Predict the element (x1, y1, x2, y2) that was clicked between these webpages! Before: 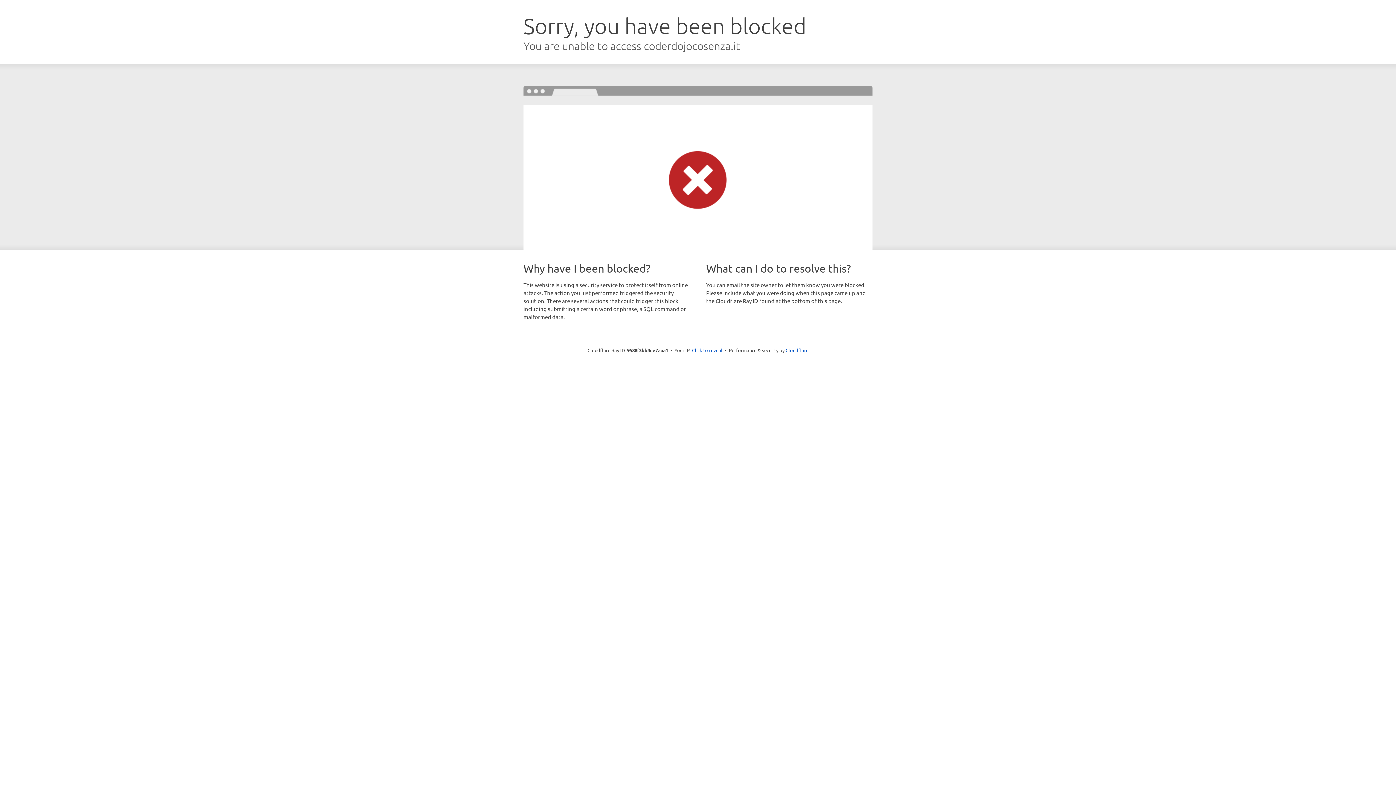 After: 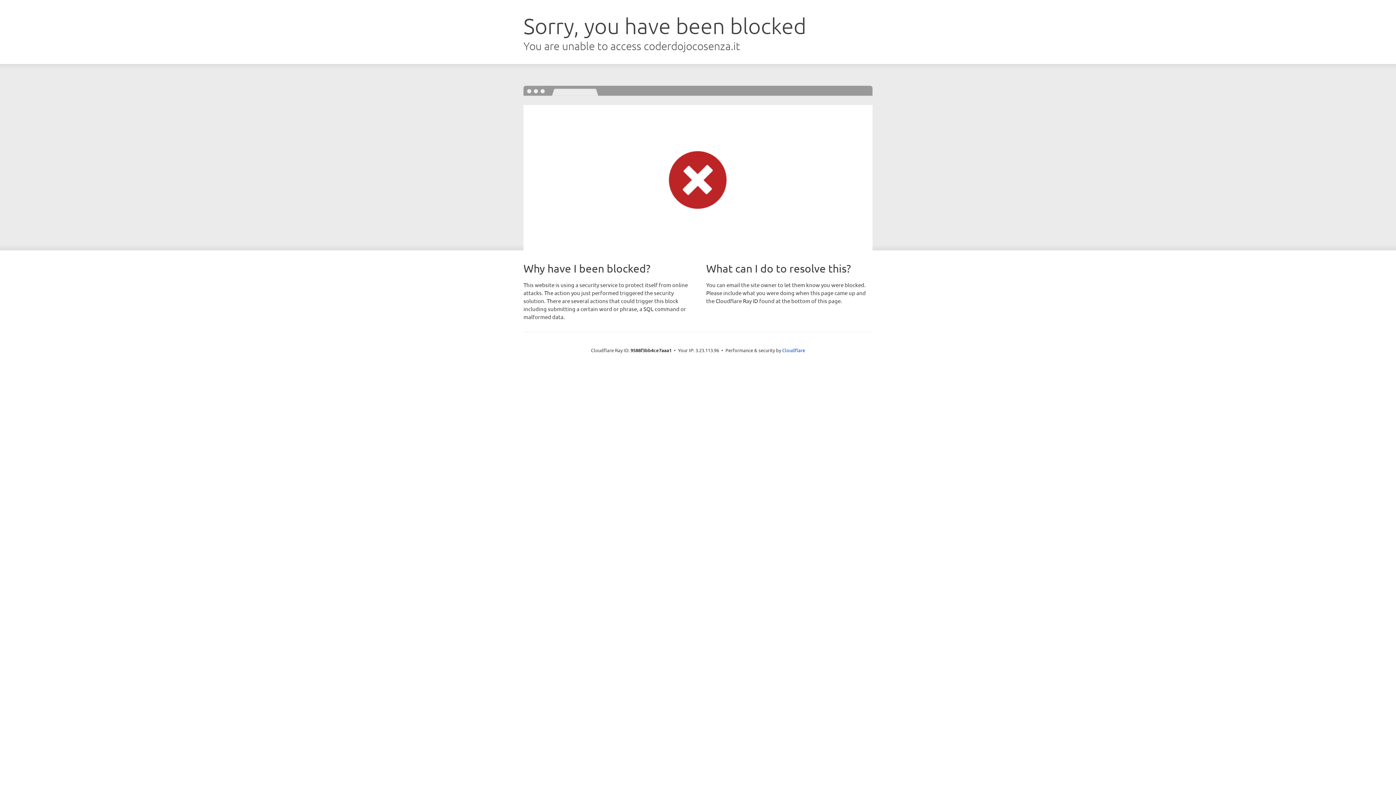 Action: label: Click to reveal bbox: (692, 346, 722, 353)